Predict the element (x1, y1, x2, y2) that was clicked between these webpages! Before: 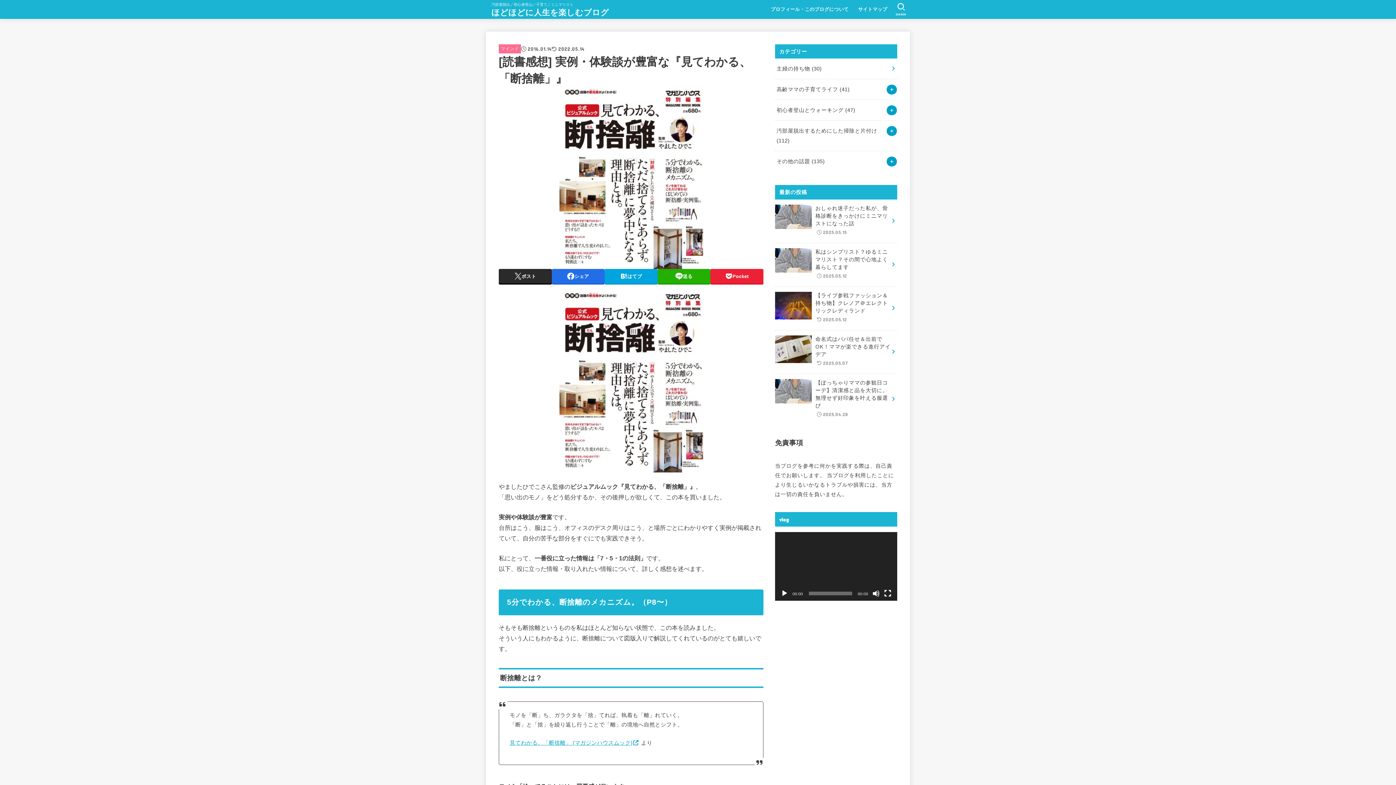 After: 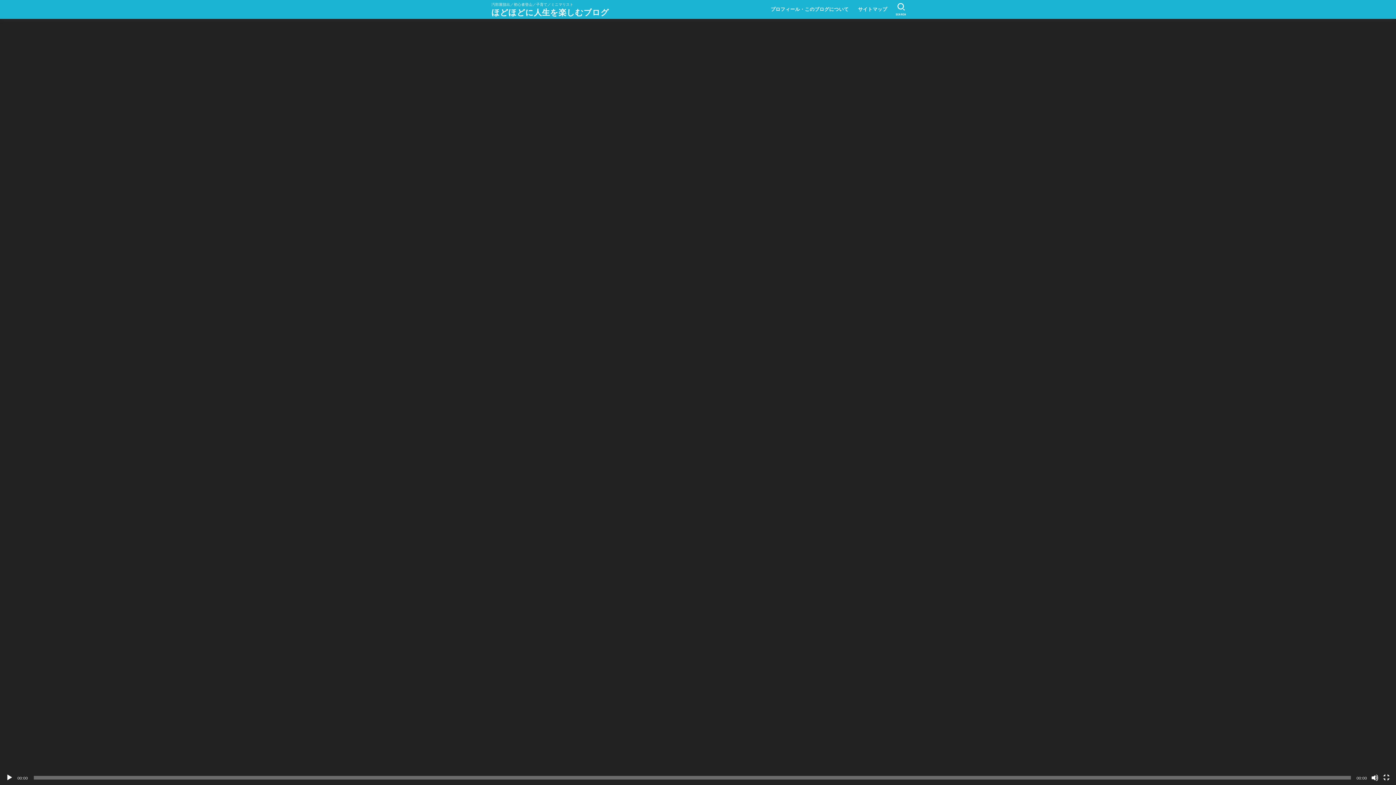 Action: bbox: (884, 590, 891, 597) label: フルスクリーン